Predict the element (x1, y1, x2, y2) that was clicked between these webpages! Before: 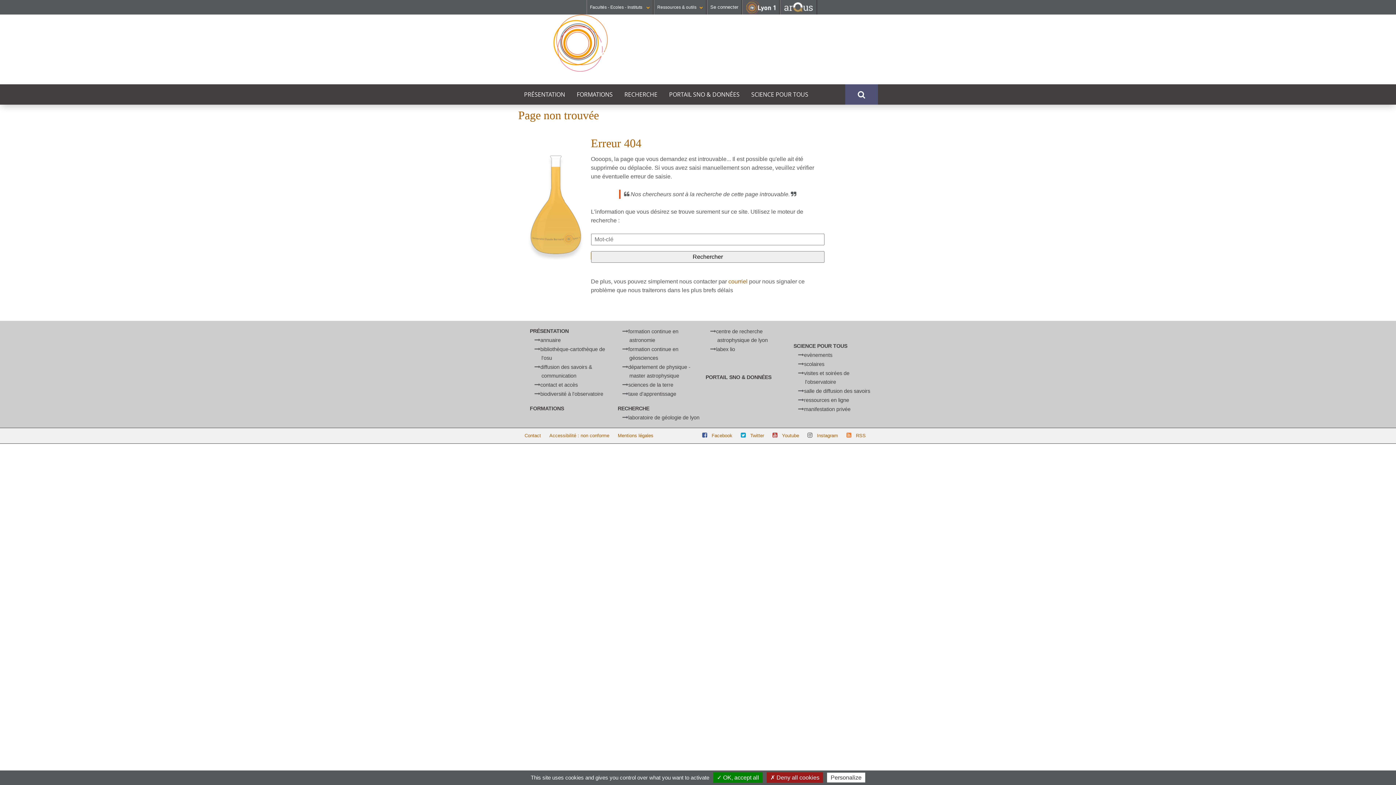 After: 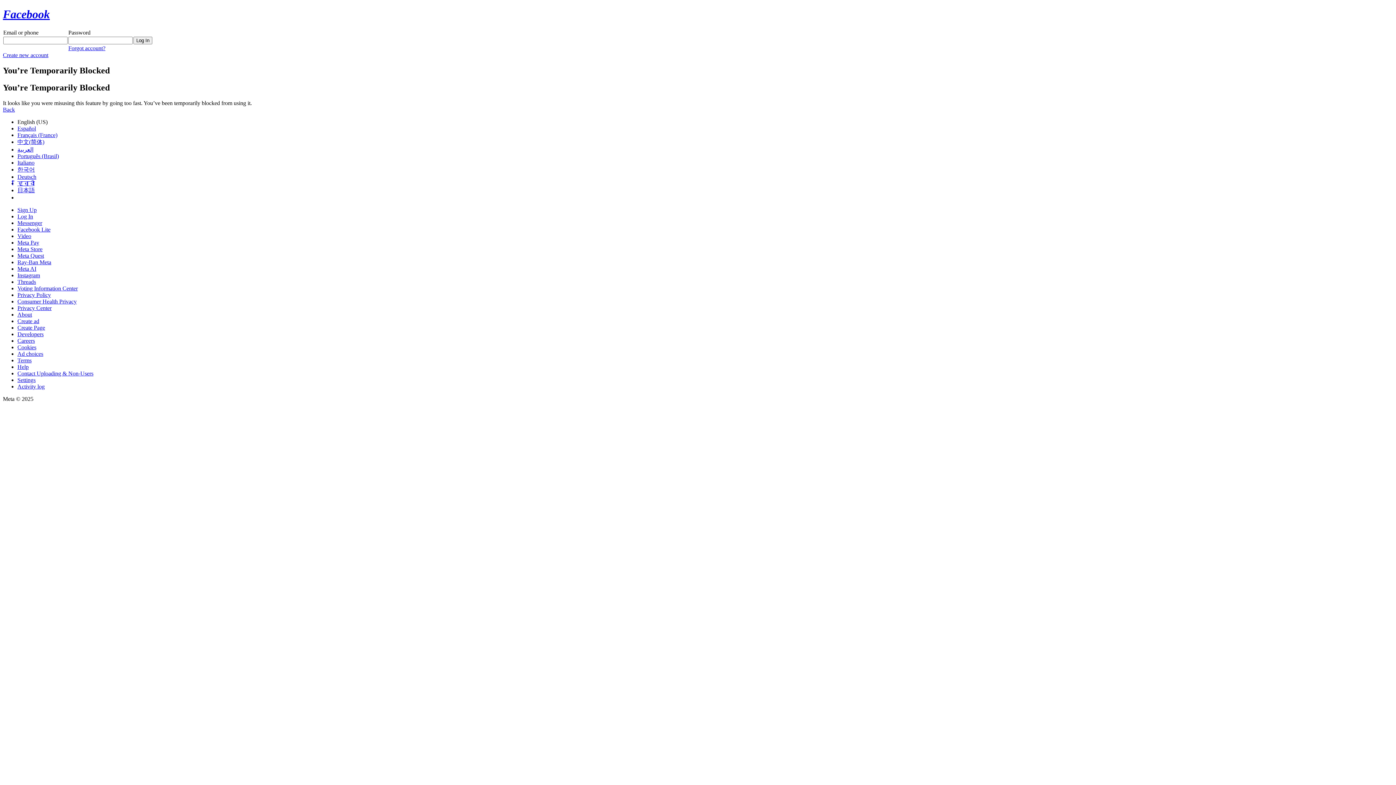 Action: label: Facebook bbox: (711, 432, 732, 438)